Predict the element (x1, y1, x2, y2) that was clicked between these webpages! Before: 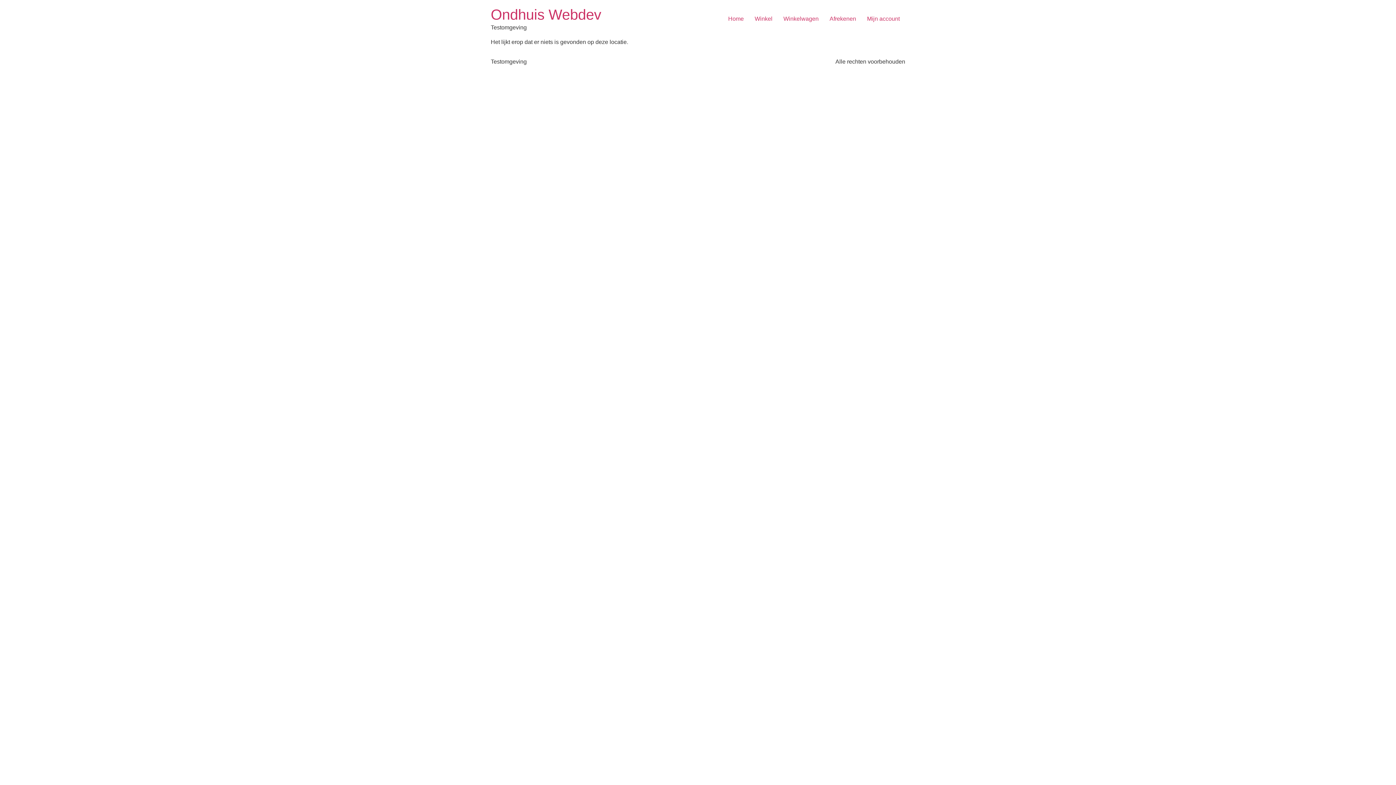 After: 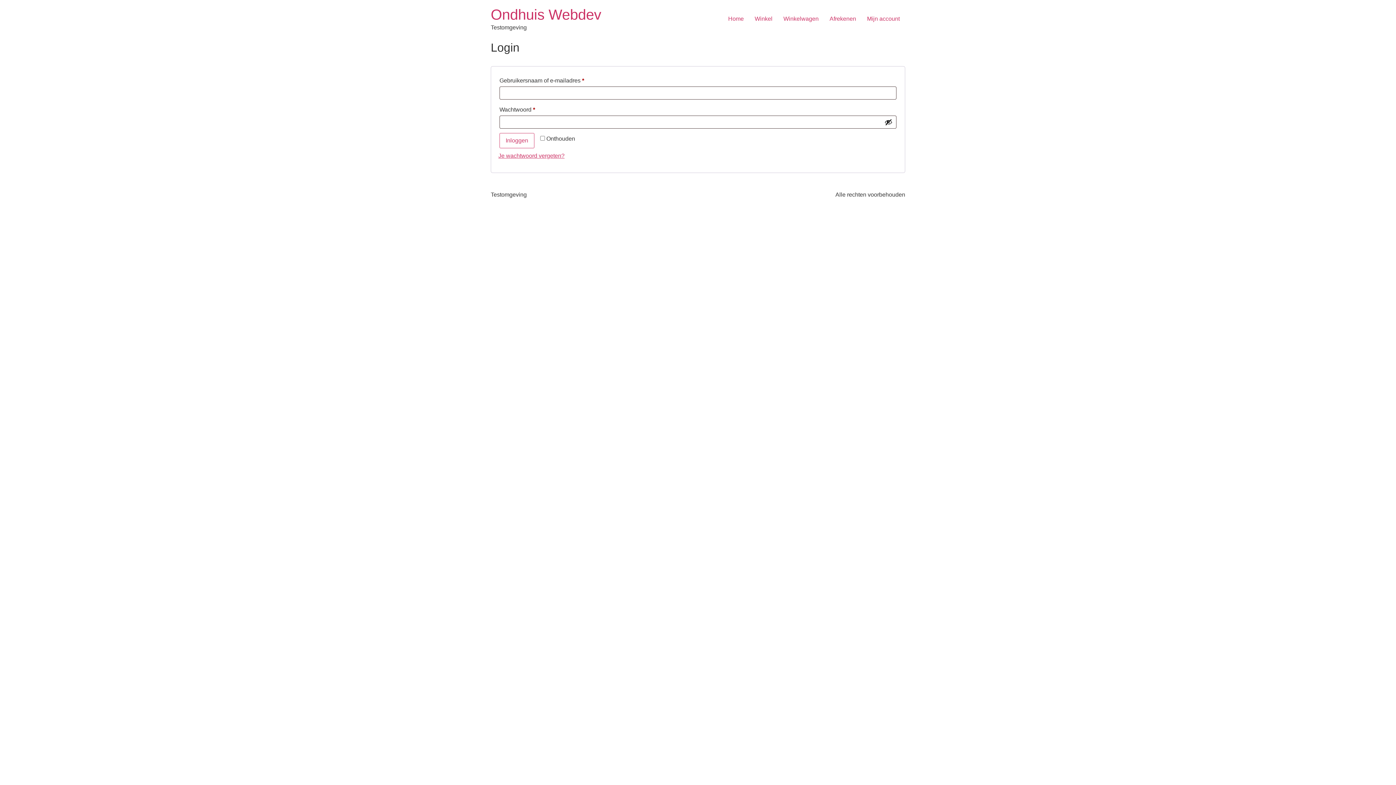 Action: label: Mijn account bbox: (861, 11, 905, 26)